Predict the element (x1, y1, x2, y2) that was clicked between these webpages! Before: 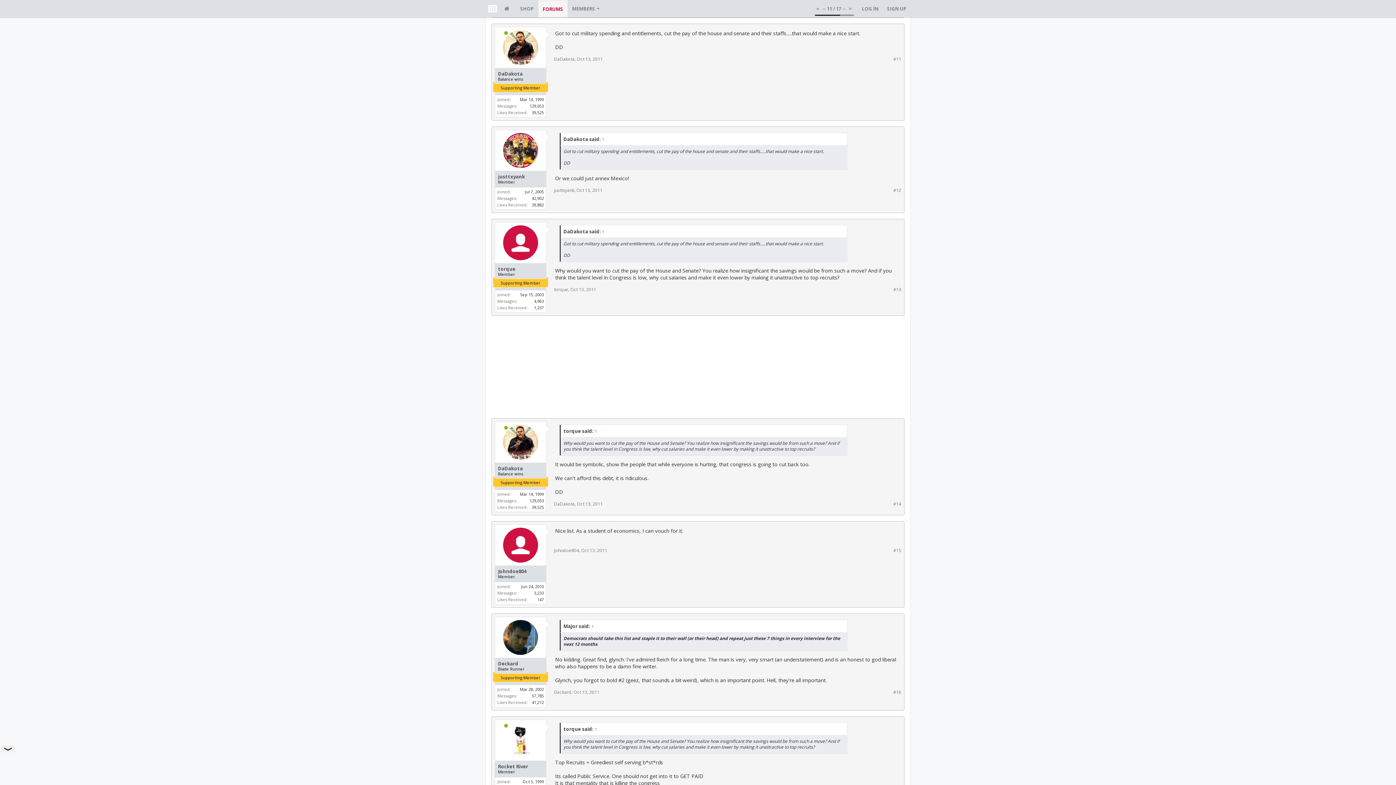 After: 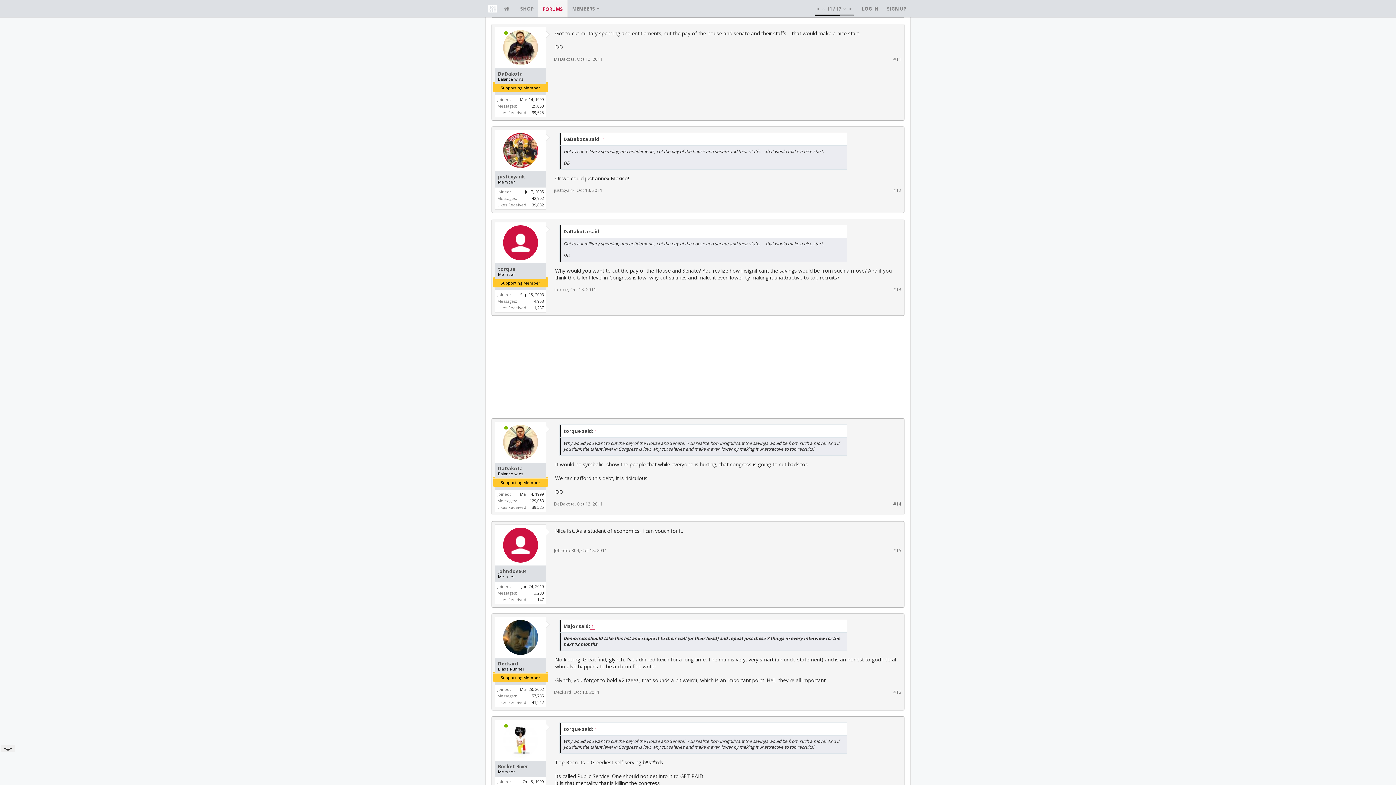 Action: bbox: (590, 623, 595, 629) label: ↑